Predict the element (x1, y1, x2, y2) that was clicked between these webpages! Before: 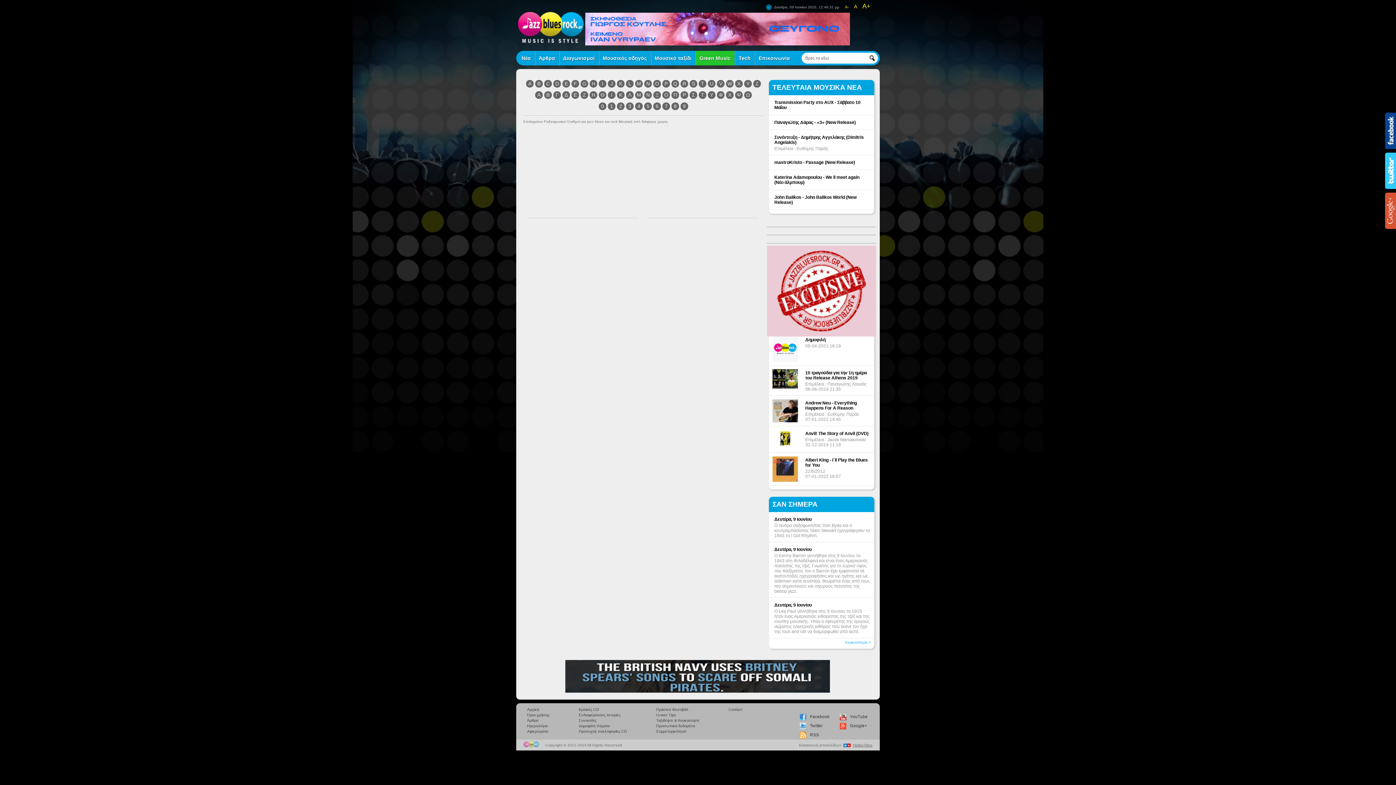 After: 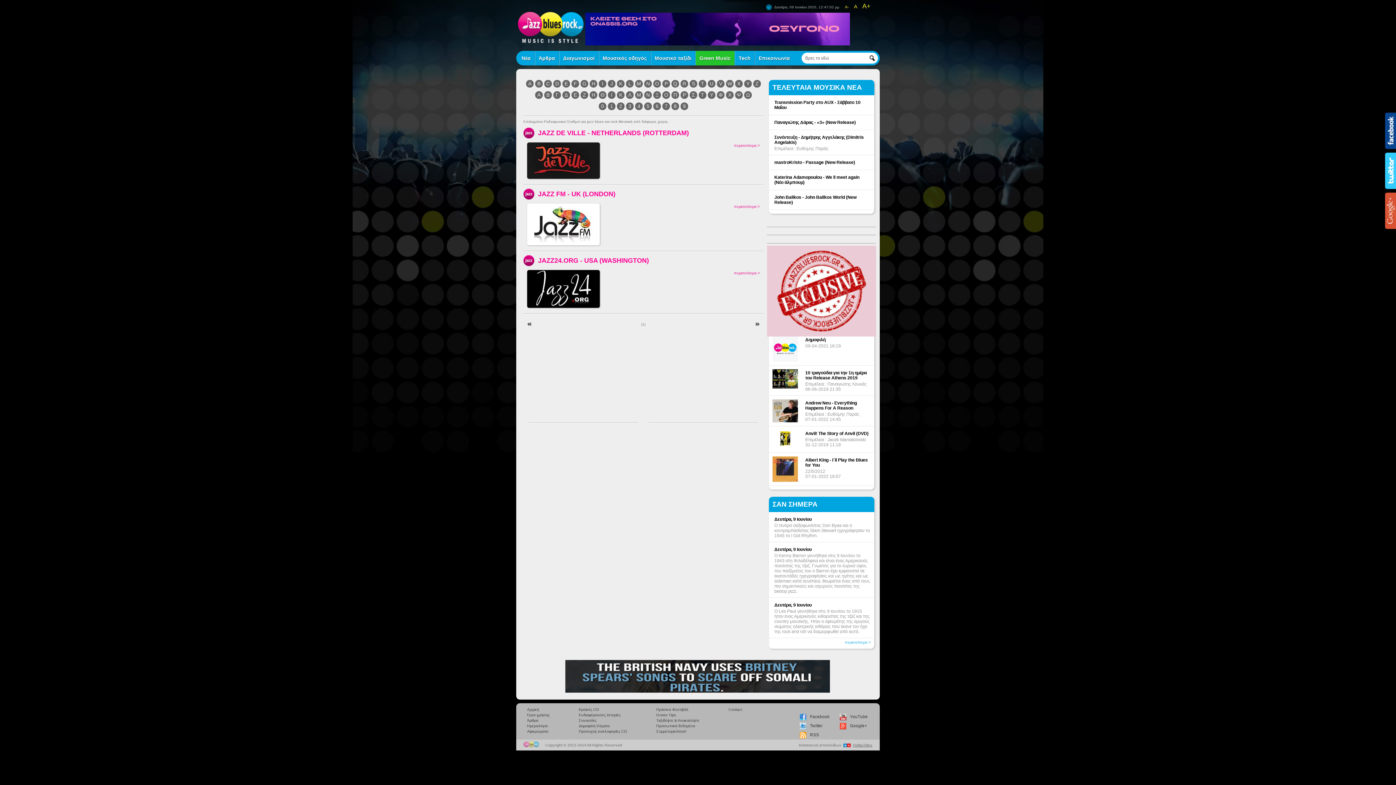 Action: bbox: (608, 80, 615, 87) label: J